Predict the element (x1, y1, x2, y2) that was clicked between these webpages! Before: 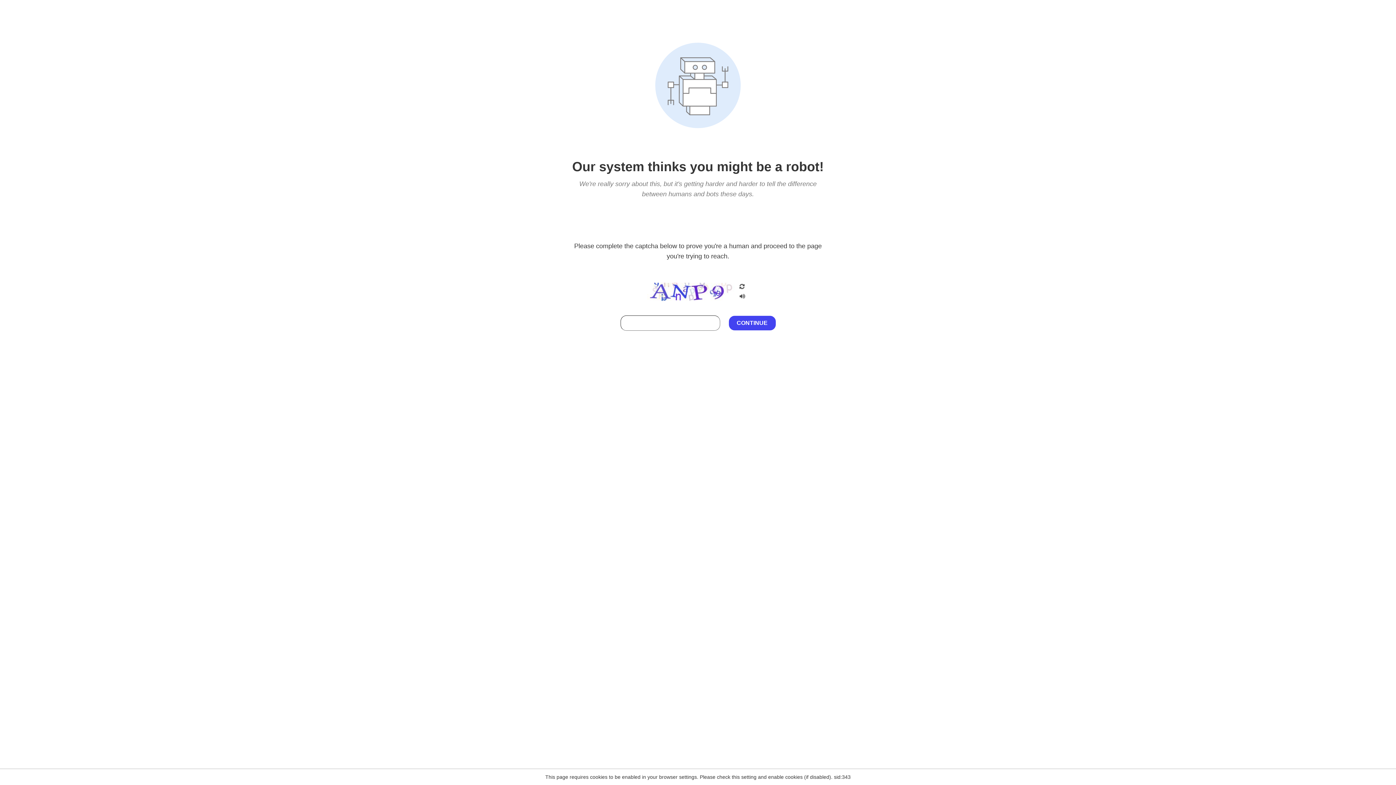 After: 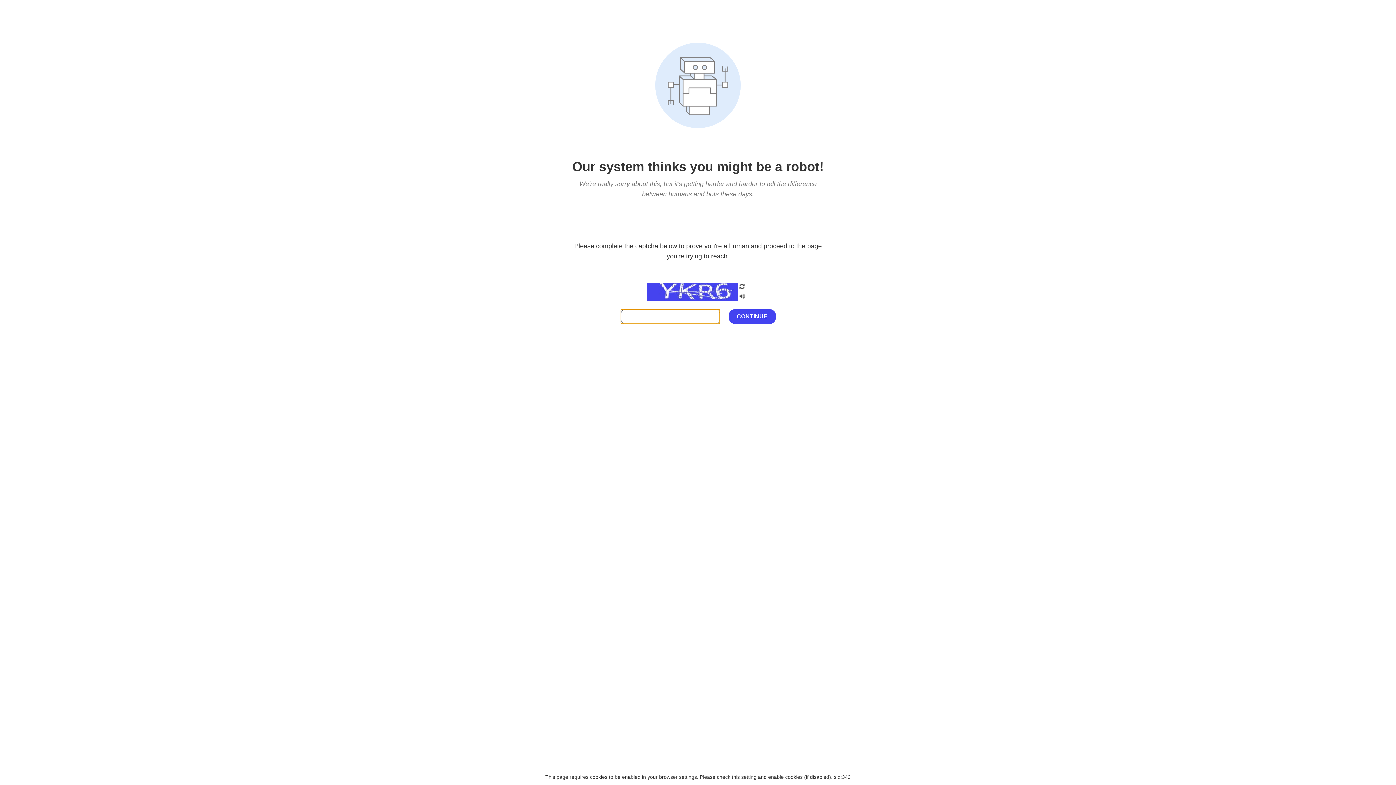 Action: bbox: (738, 200, 746, 210)